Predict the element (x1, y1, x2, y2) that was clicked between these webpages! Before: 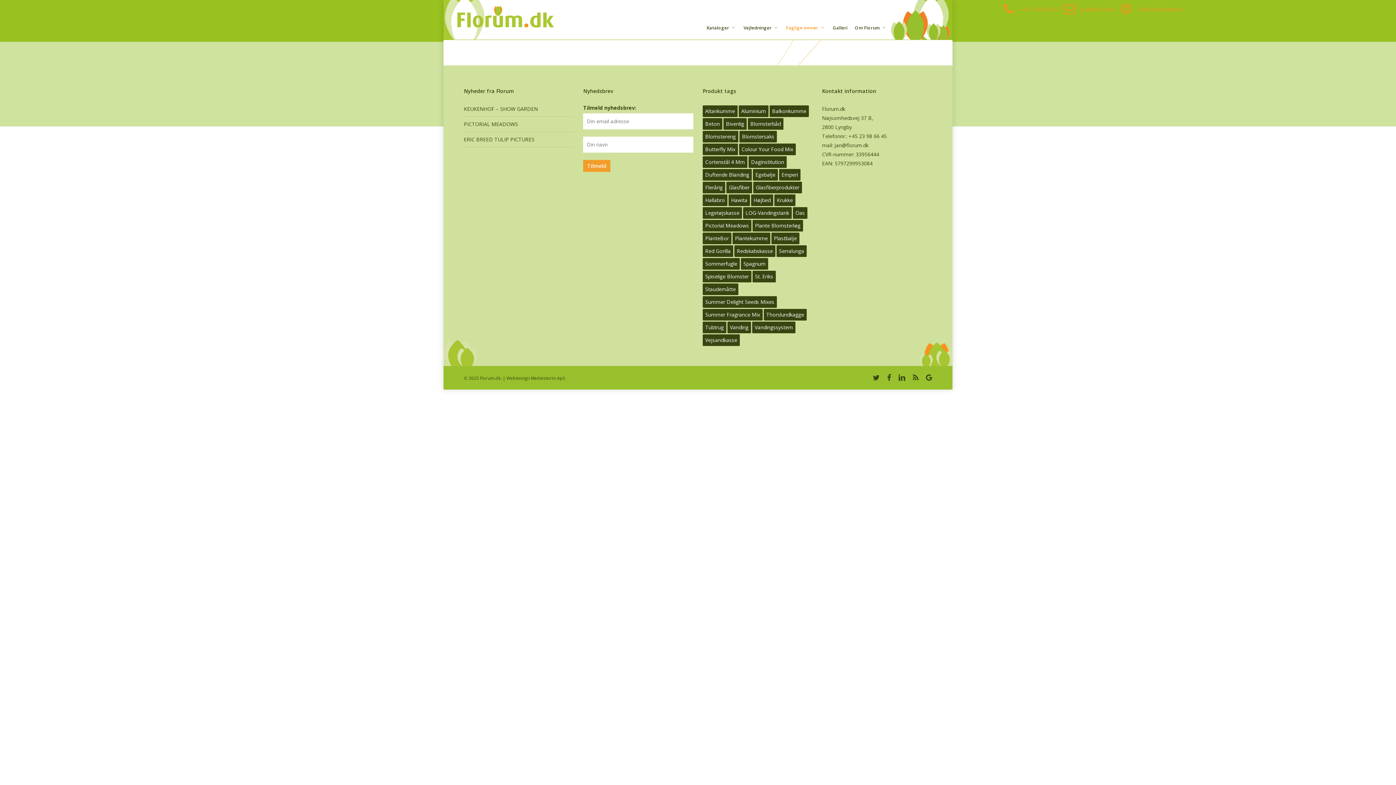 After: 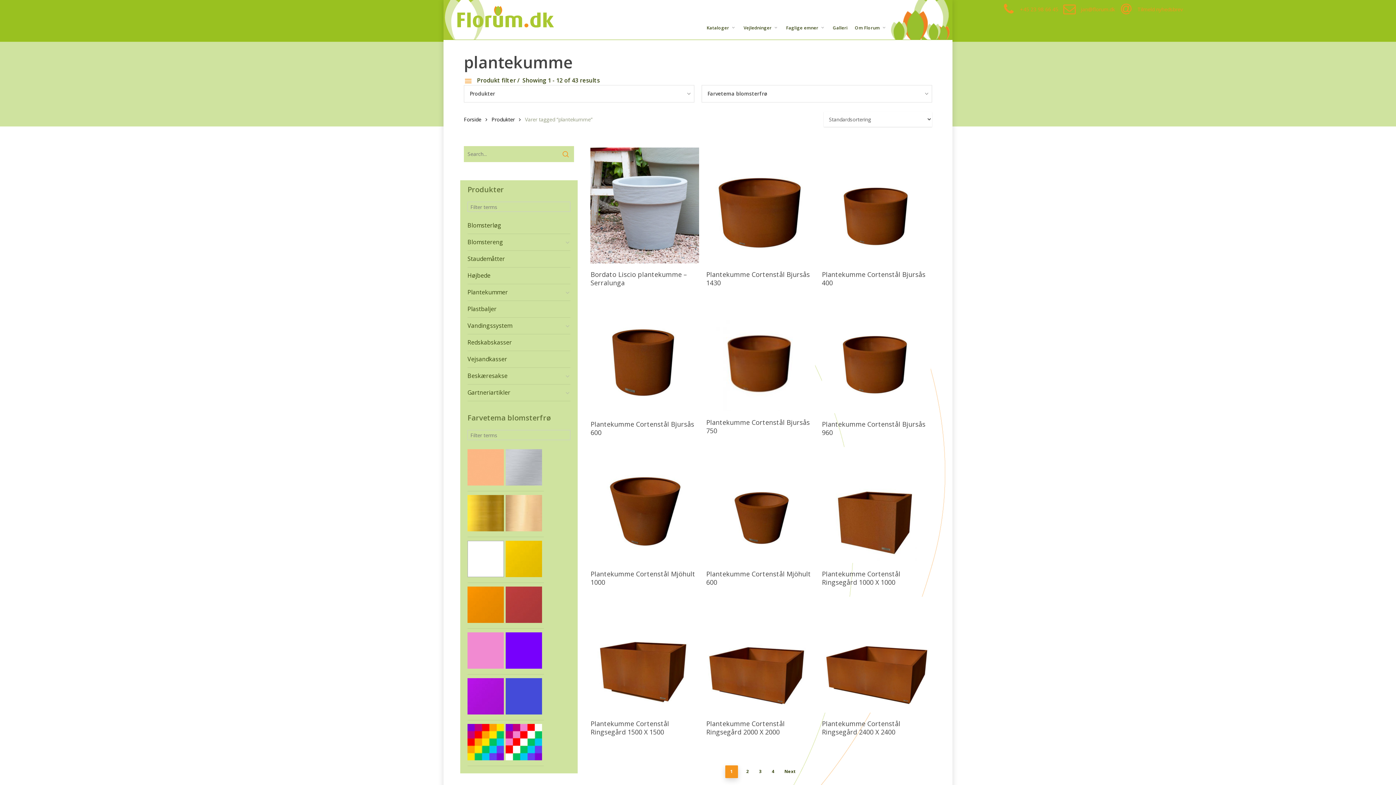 Action: bbox: (732, 232, 770, 244) label: plantekumme (43 varer)